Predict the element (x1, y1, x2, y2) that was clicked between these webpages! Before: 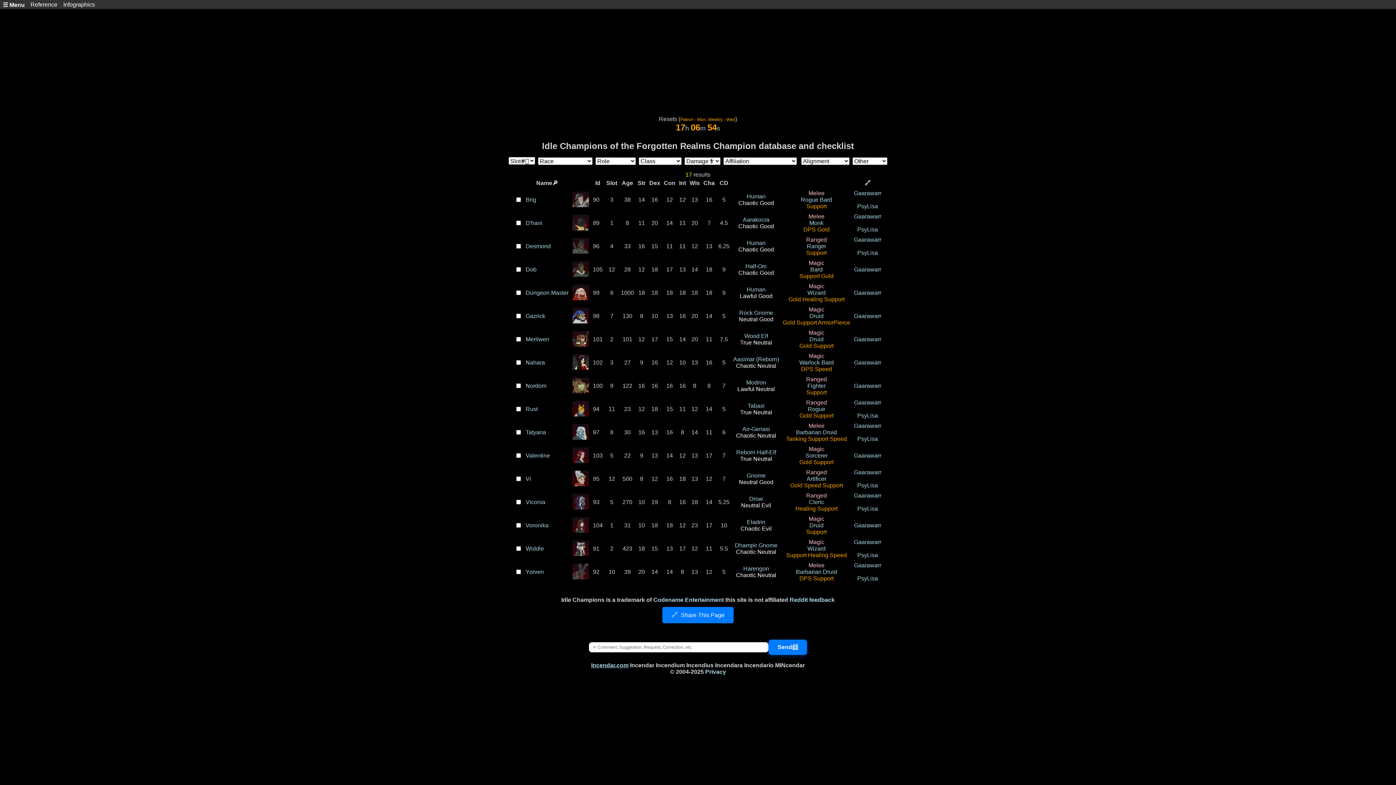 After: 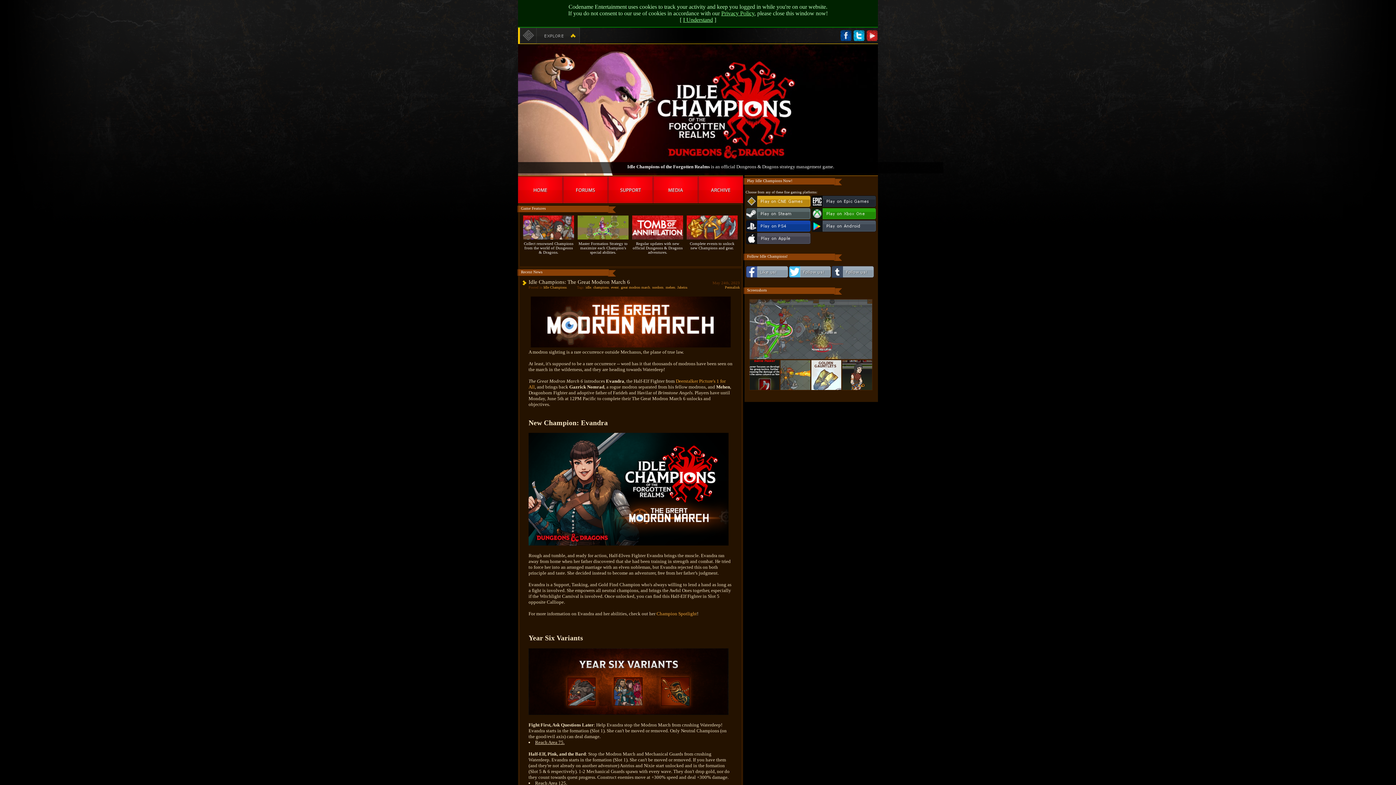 Action: label: Nordom bbox: (525, 382, 546, 389)